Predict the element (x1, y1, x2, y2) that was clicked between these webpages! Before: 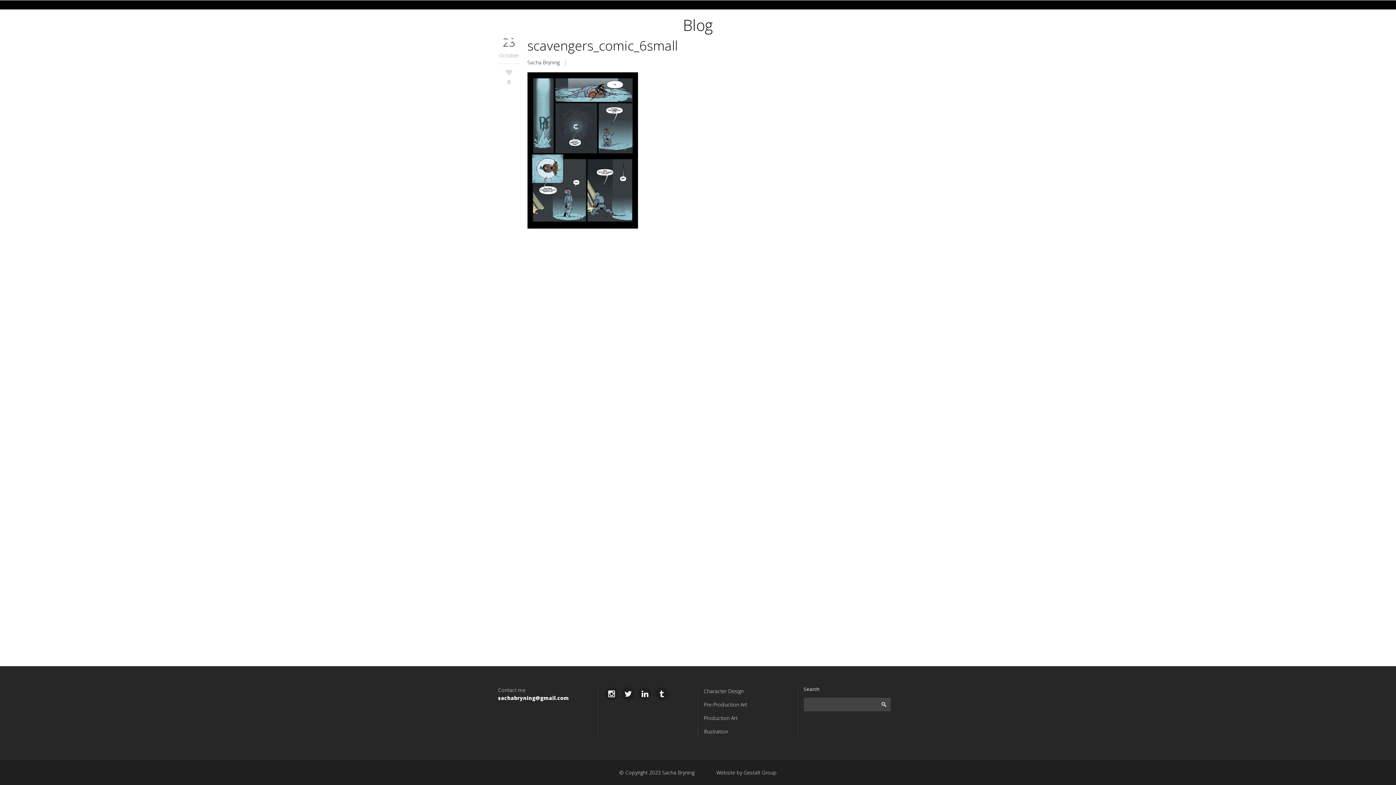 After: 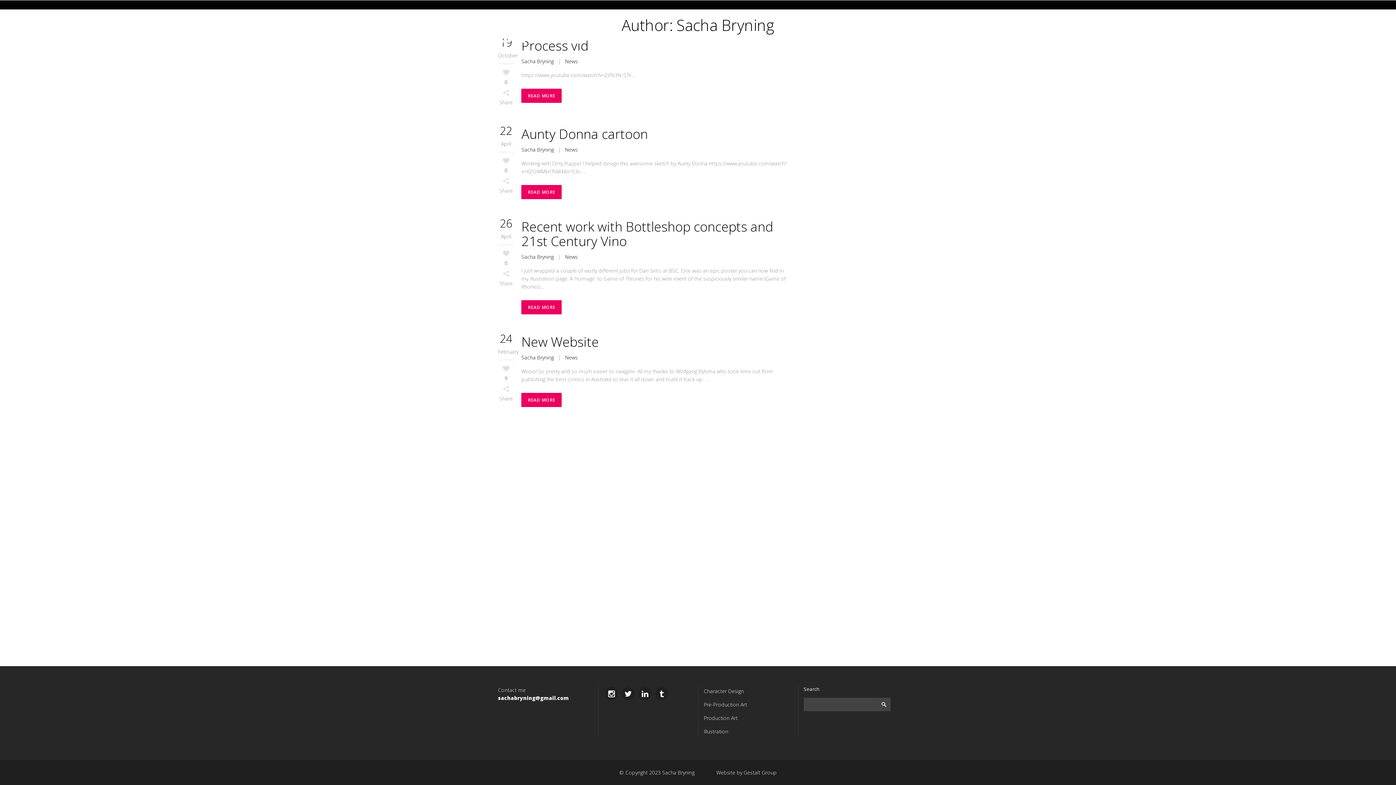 Action: label: Sacha Bryning bbox: (527, 58, 559, 65)